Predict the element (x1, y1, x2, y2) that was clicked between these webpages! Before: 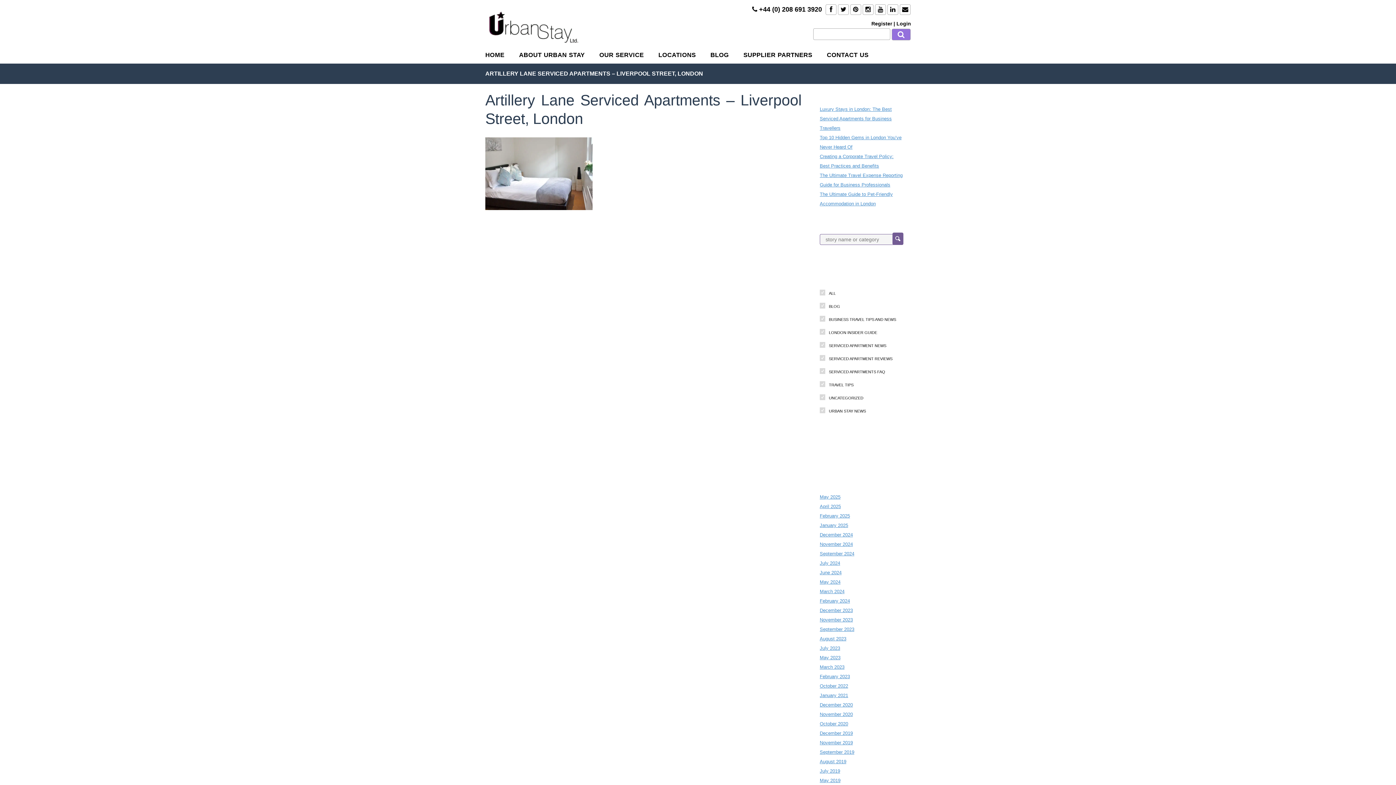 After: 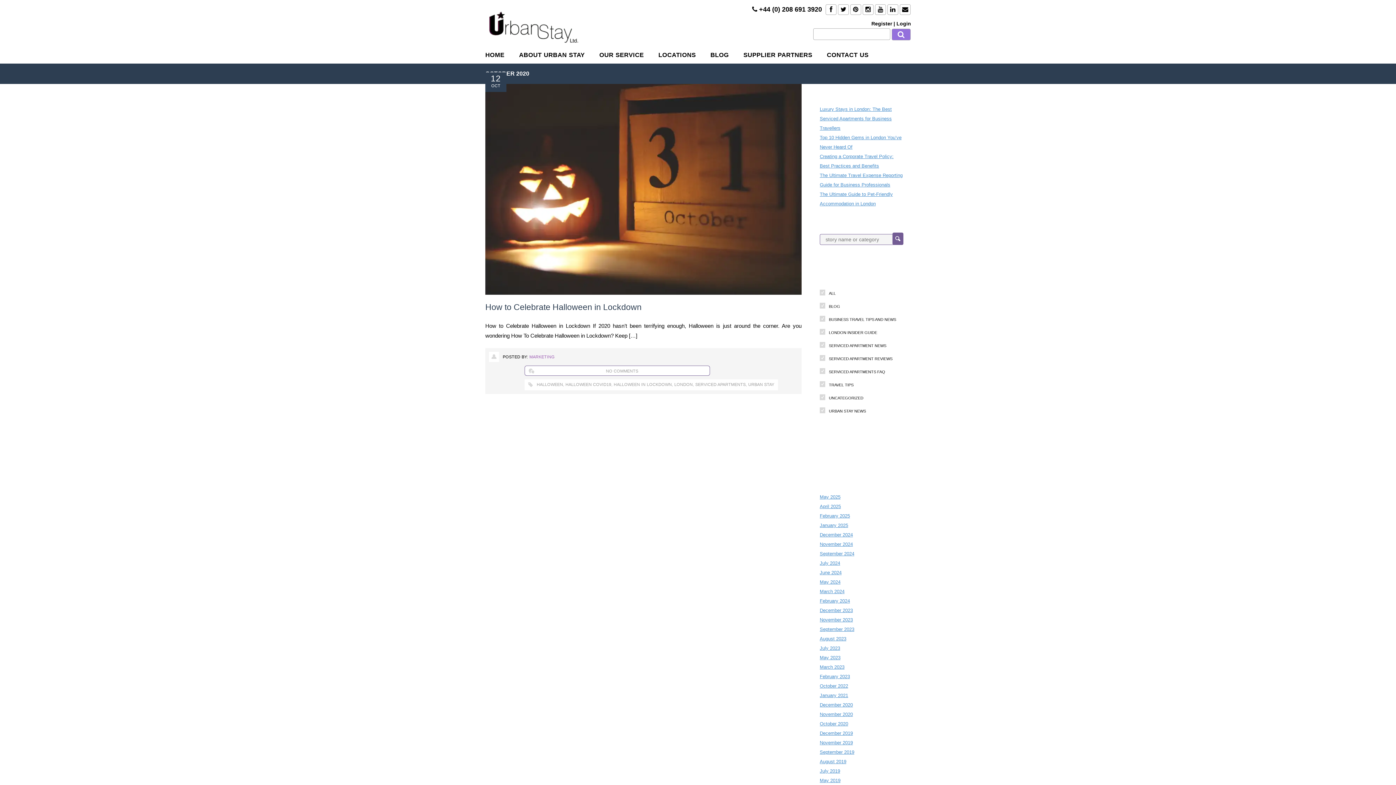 Action: label: October 2020 bbox: (820, 721, 848, 726)